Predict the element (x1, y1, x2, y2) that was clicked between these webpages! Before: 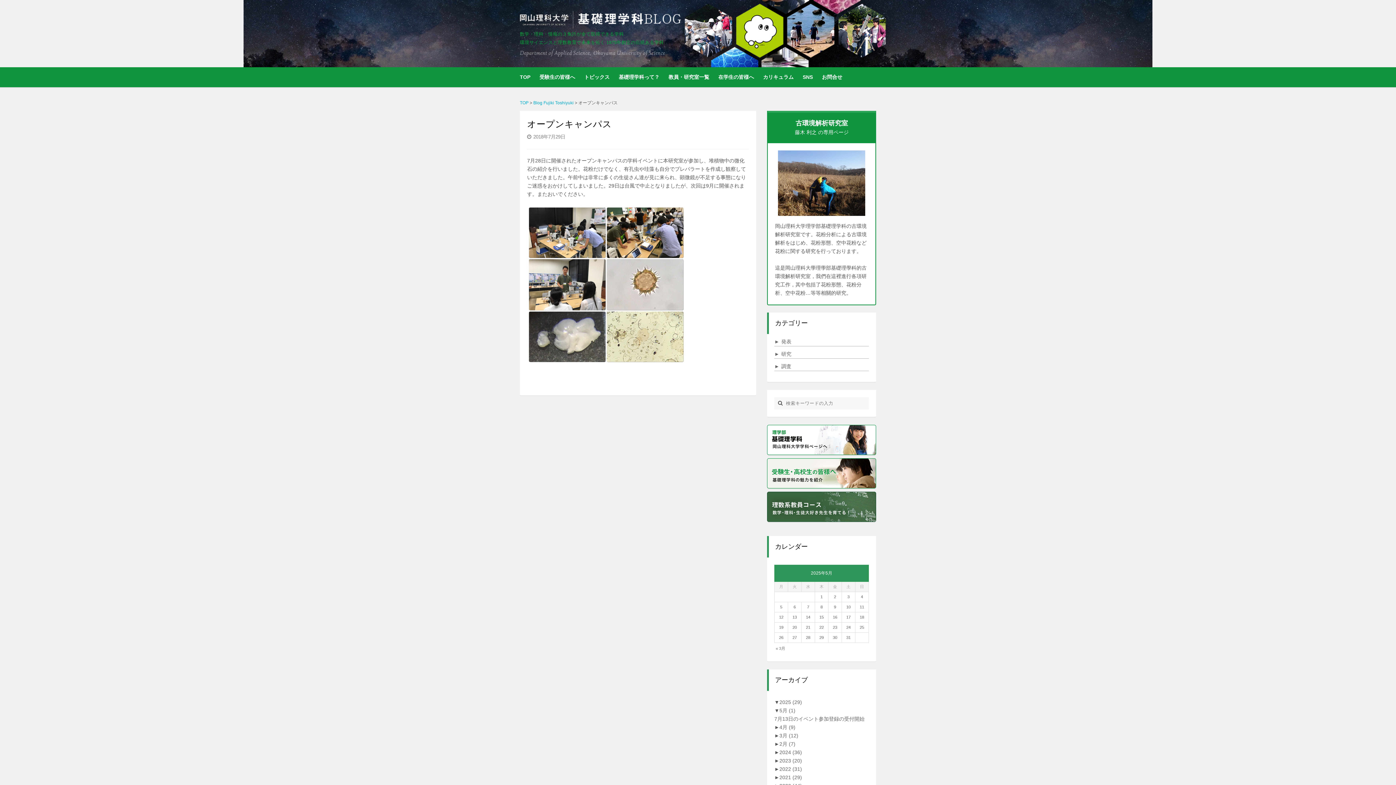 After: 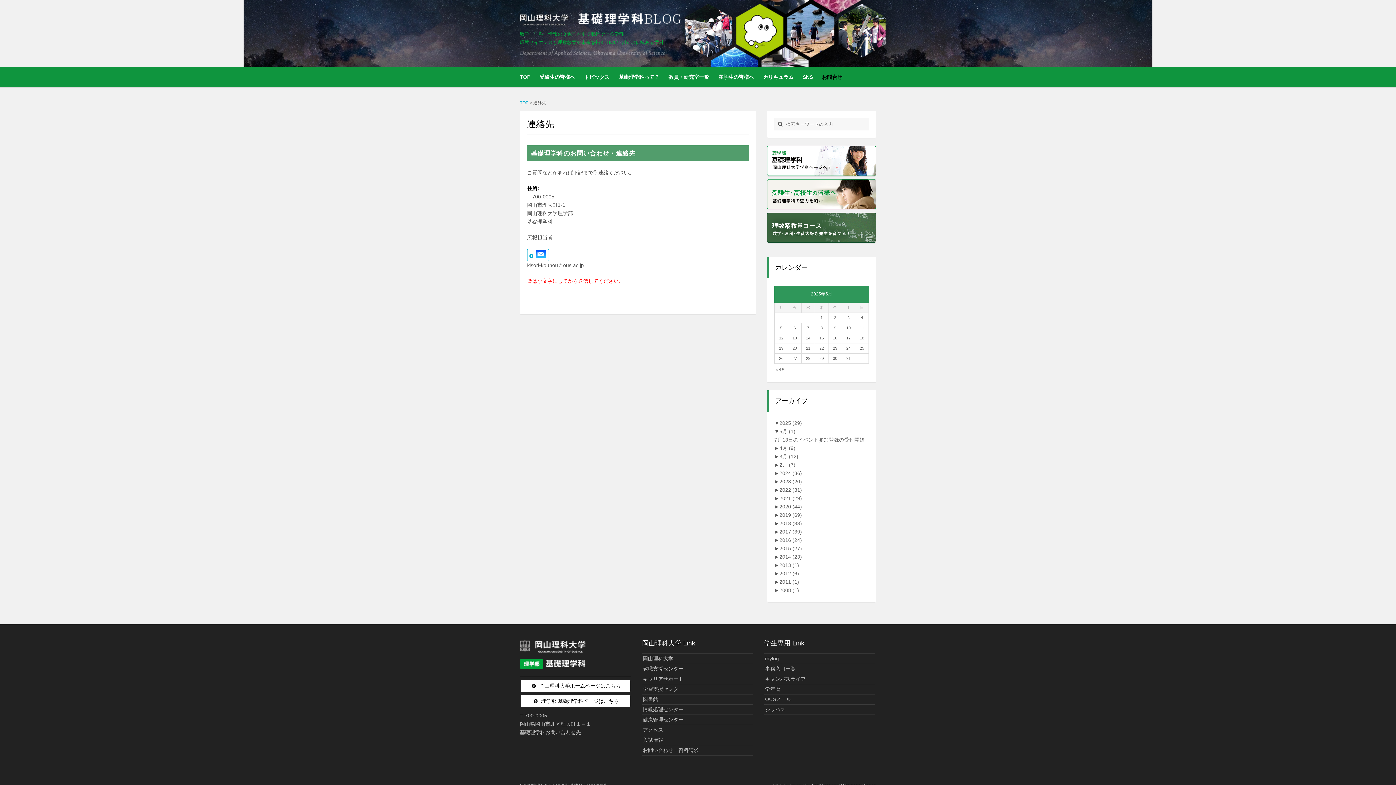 Action: bbox: (822, 67, 842, 87) label: お問合せ